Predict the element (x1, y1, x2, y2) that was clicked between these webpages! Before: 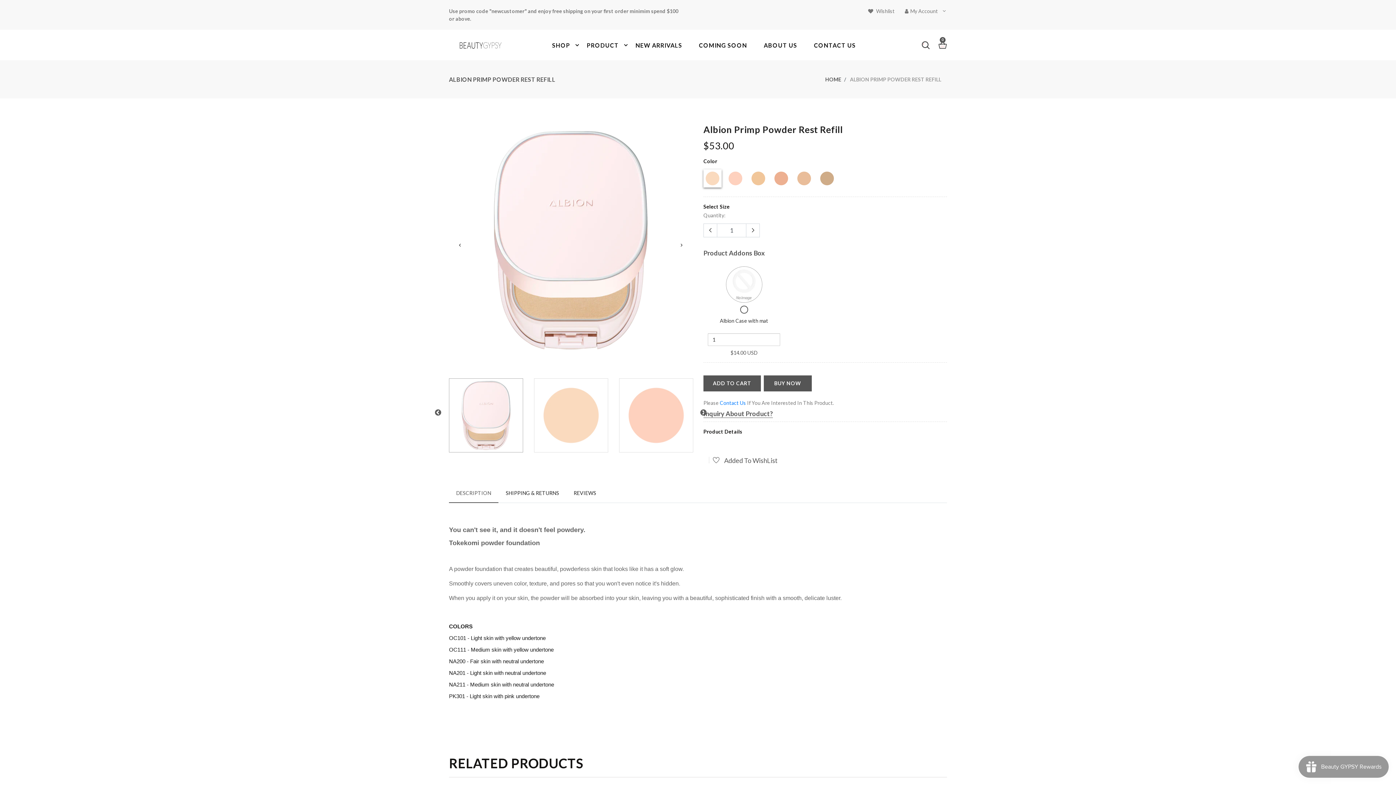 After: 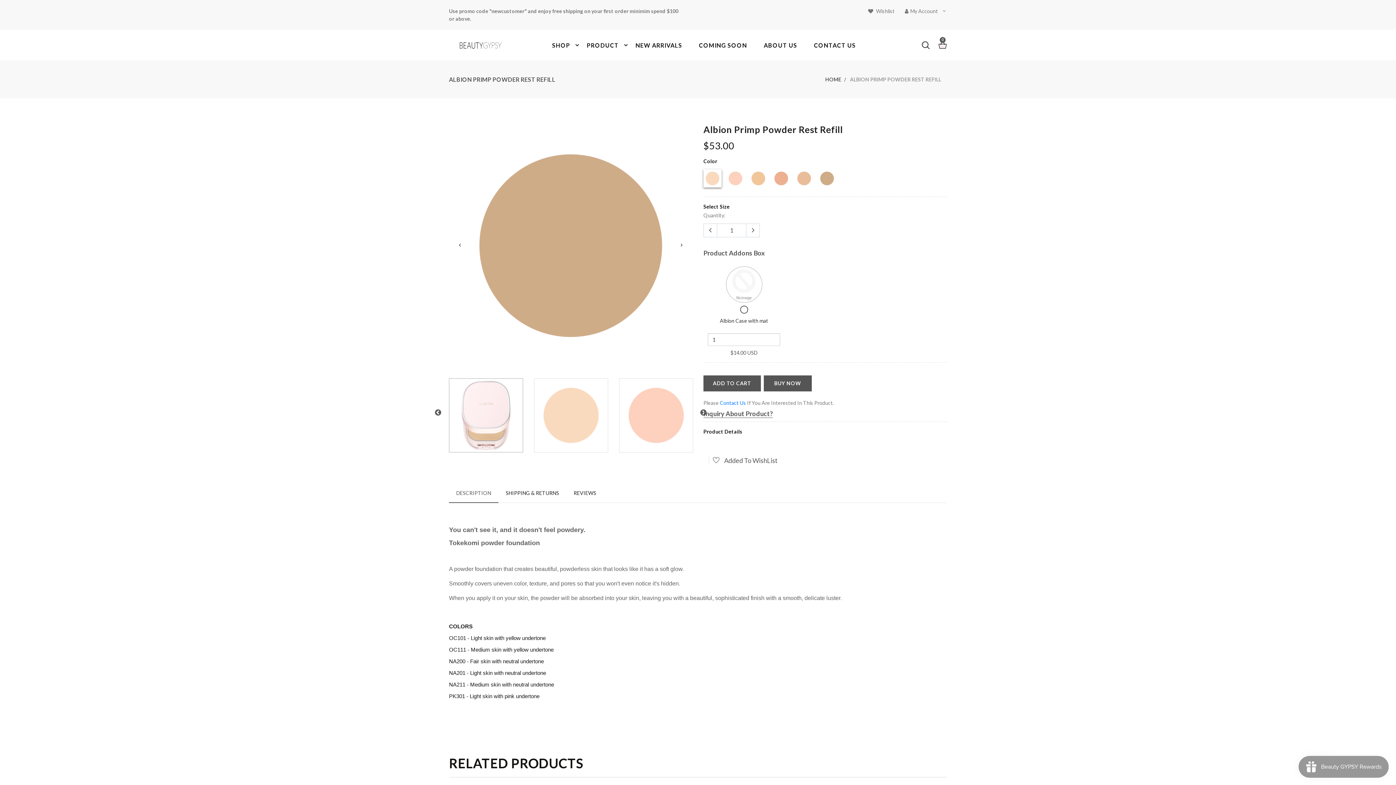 Action: label: Previous bbox: (456, 241, 463, 248)